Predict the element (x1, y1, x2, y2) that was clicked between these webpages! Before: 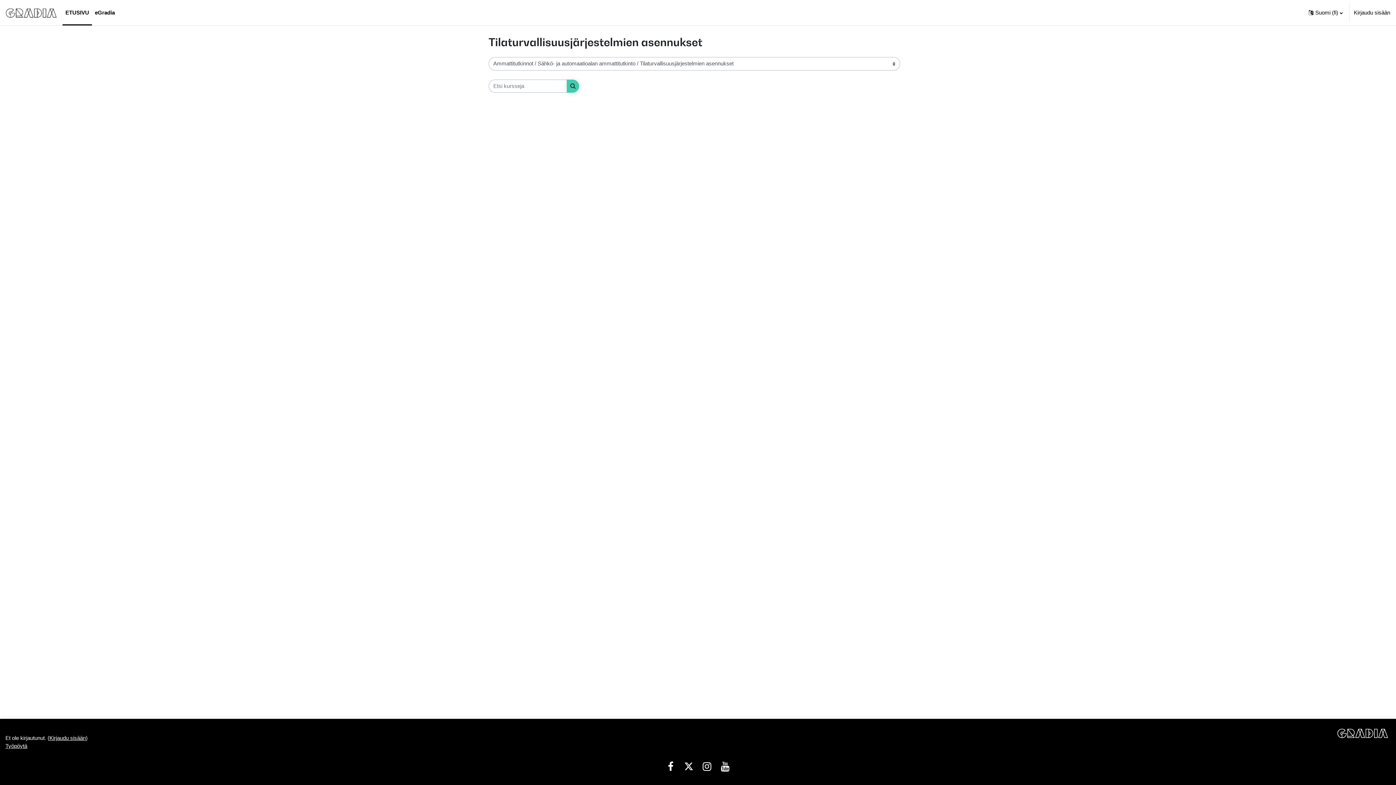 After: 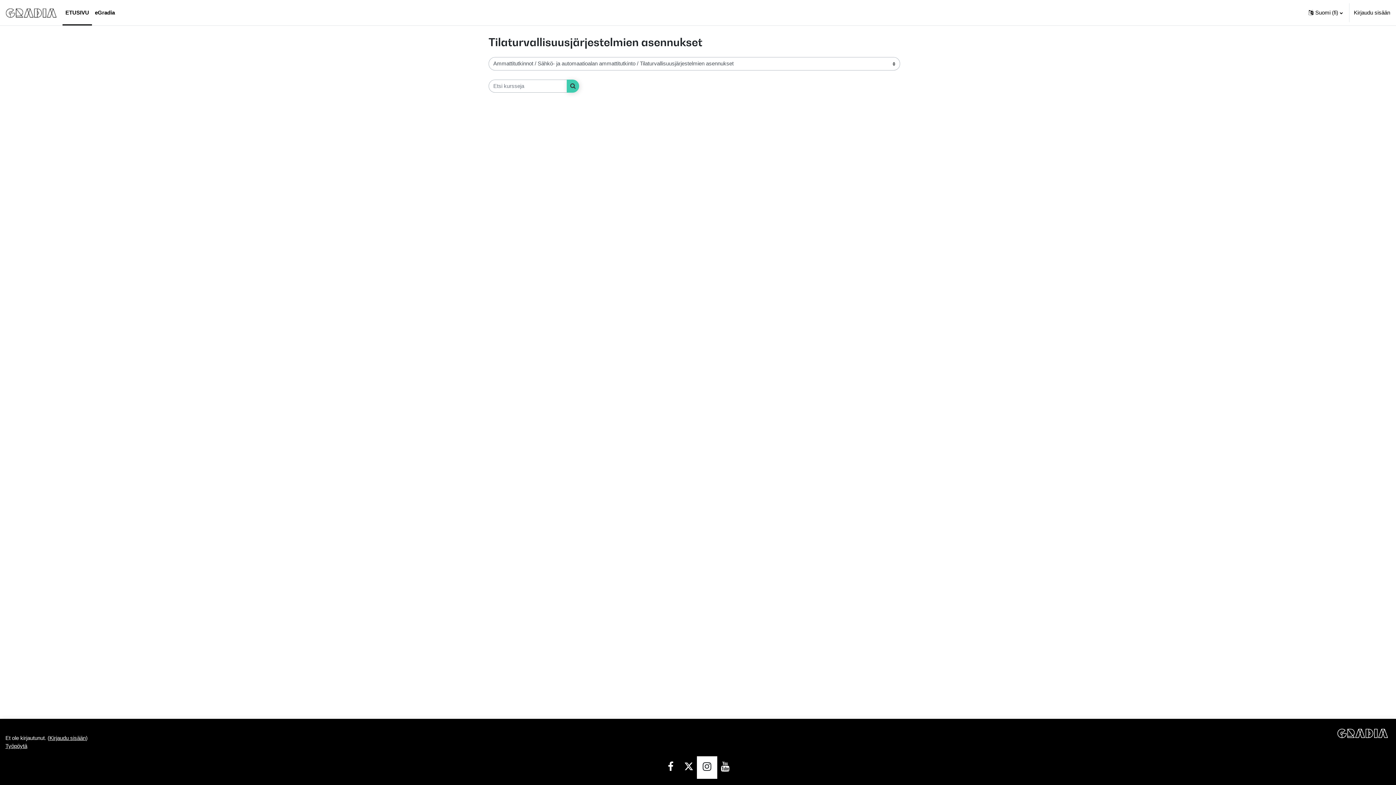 Action: bbox: (698, 757, 716, 778)